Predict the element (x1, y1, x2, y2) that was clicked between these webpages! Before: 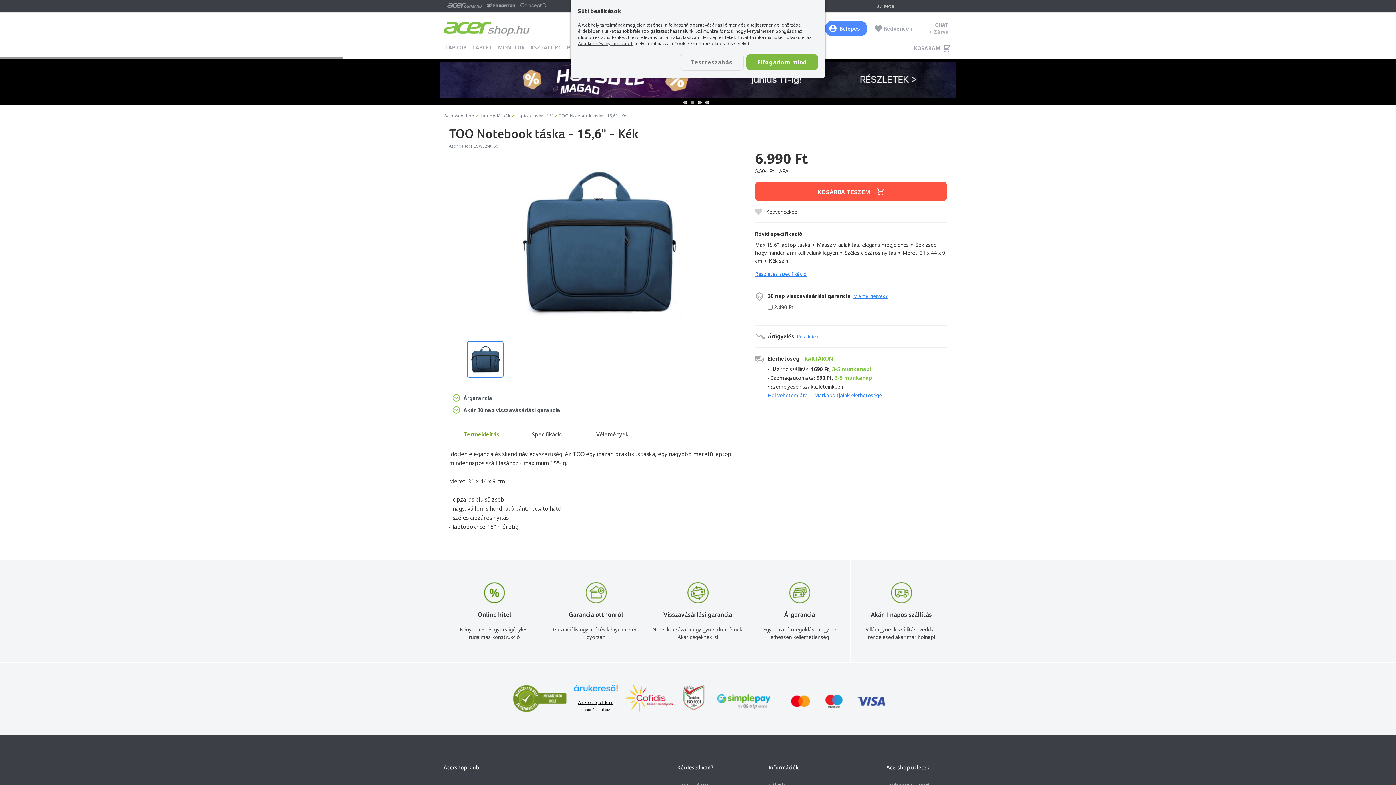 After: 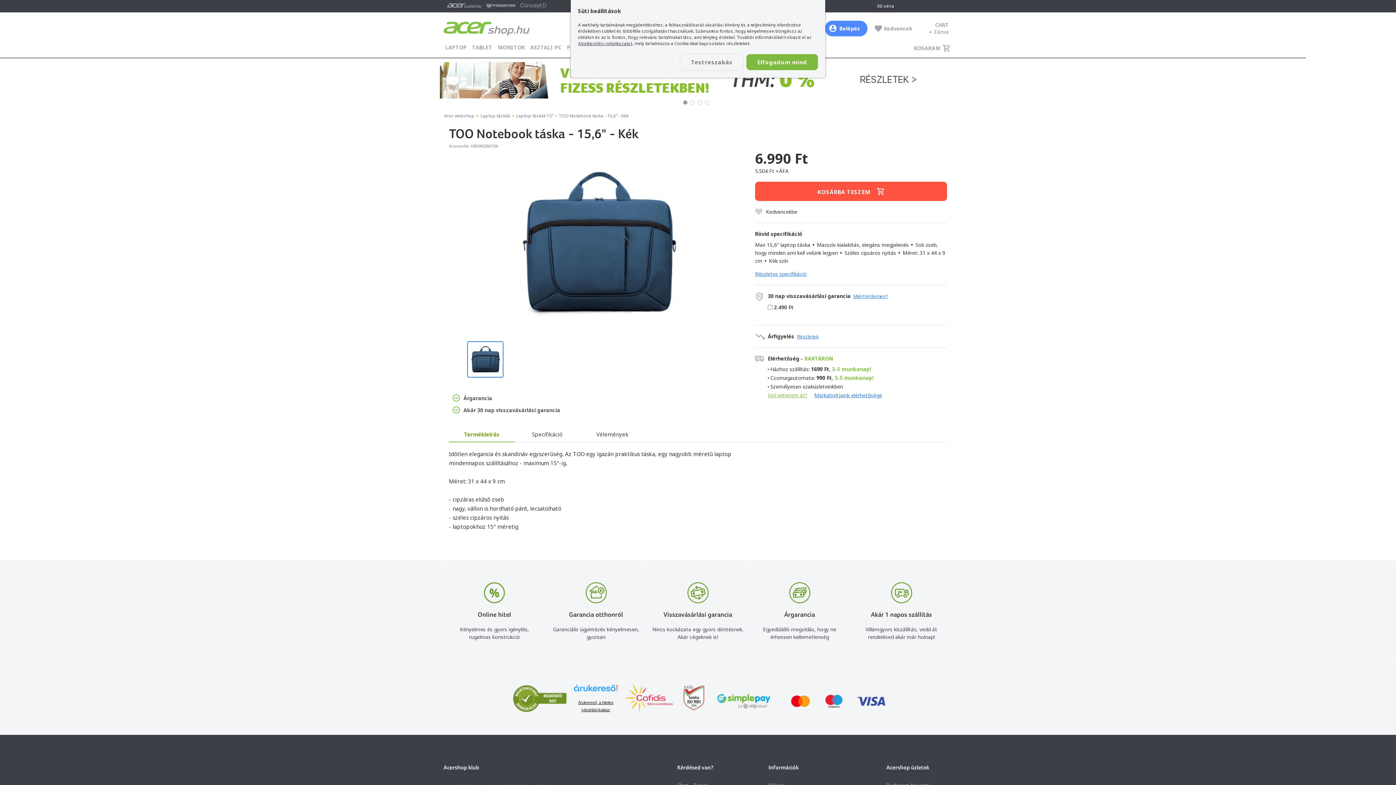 Action: bbox: (768, 392, 807, 398) label: Hol vehetem át?